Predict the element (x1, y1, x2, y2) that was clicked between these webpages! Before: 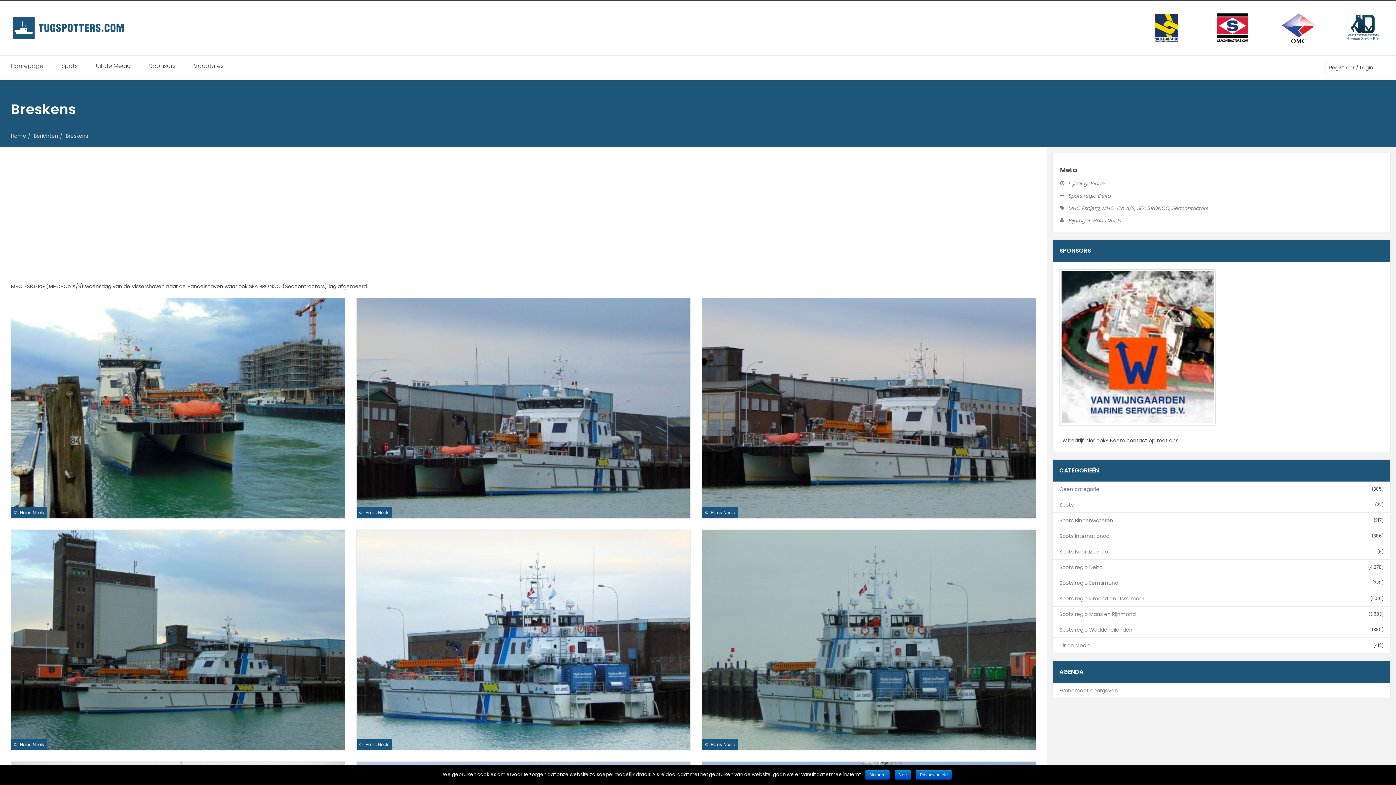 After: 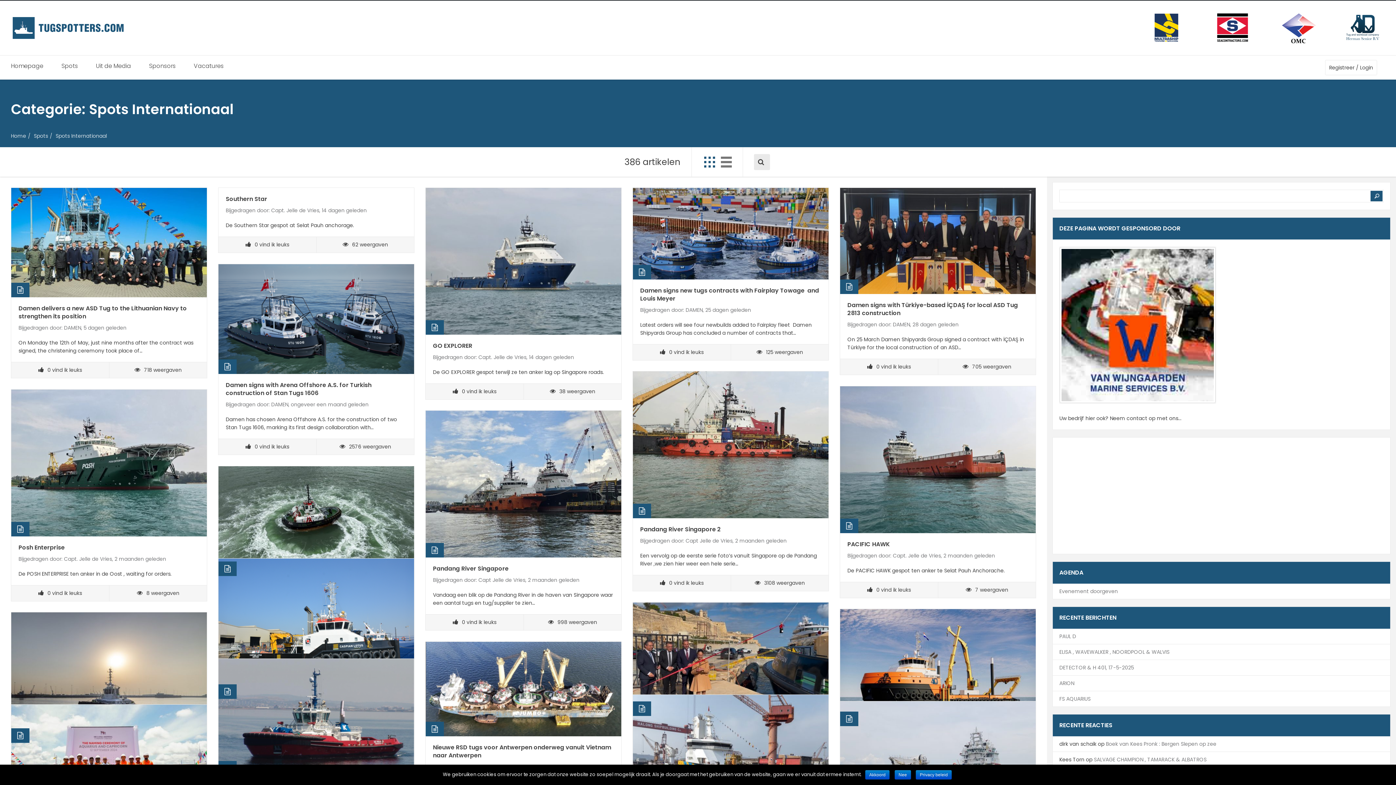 Action: label: Spots Internationaal bbox: (1059, 532, 1110, 540)